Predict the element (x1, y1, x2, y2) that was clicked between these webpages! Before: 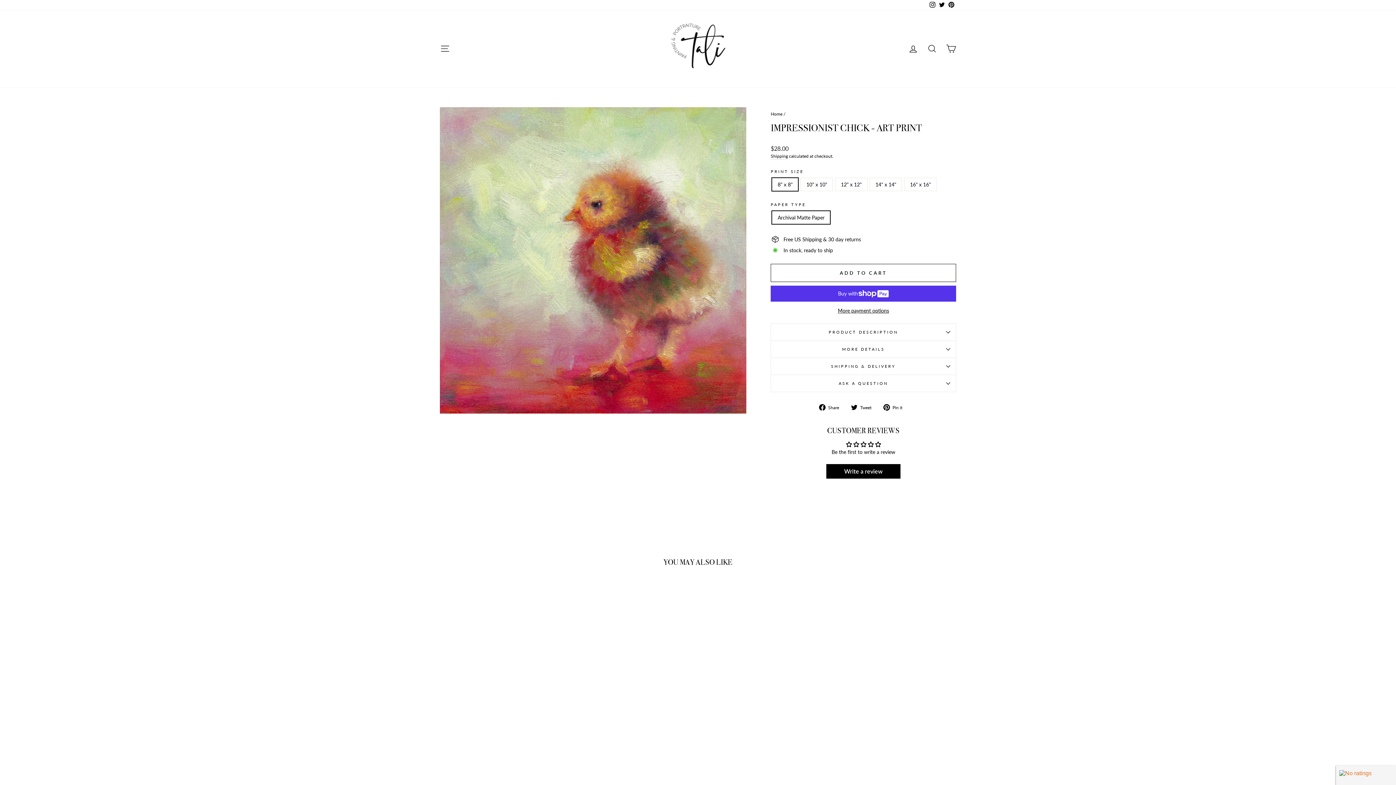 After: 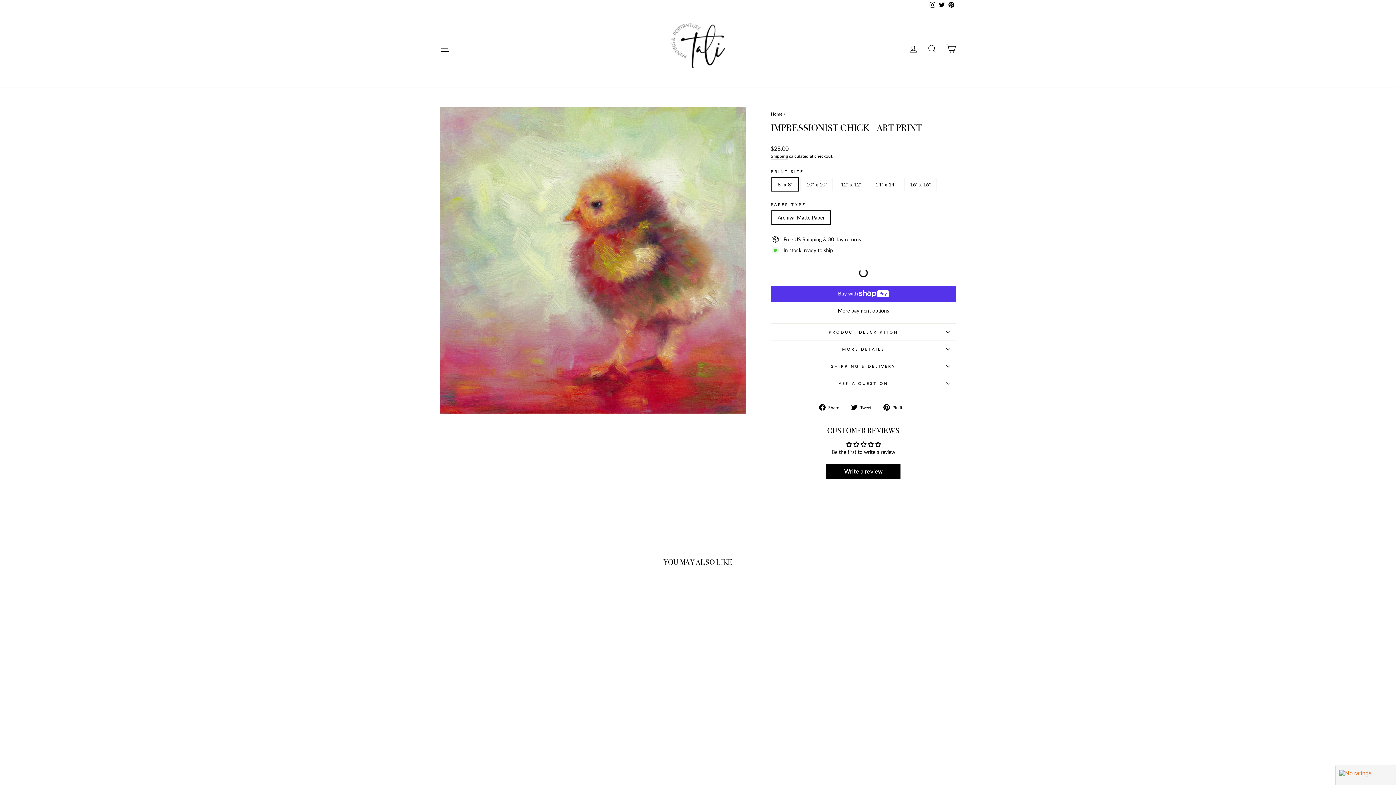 Action: bbox: (770, 263, 956, 282) label: ADD TO CART